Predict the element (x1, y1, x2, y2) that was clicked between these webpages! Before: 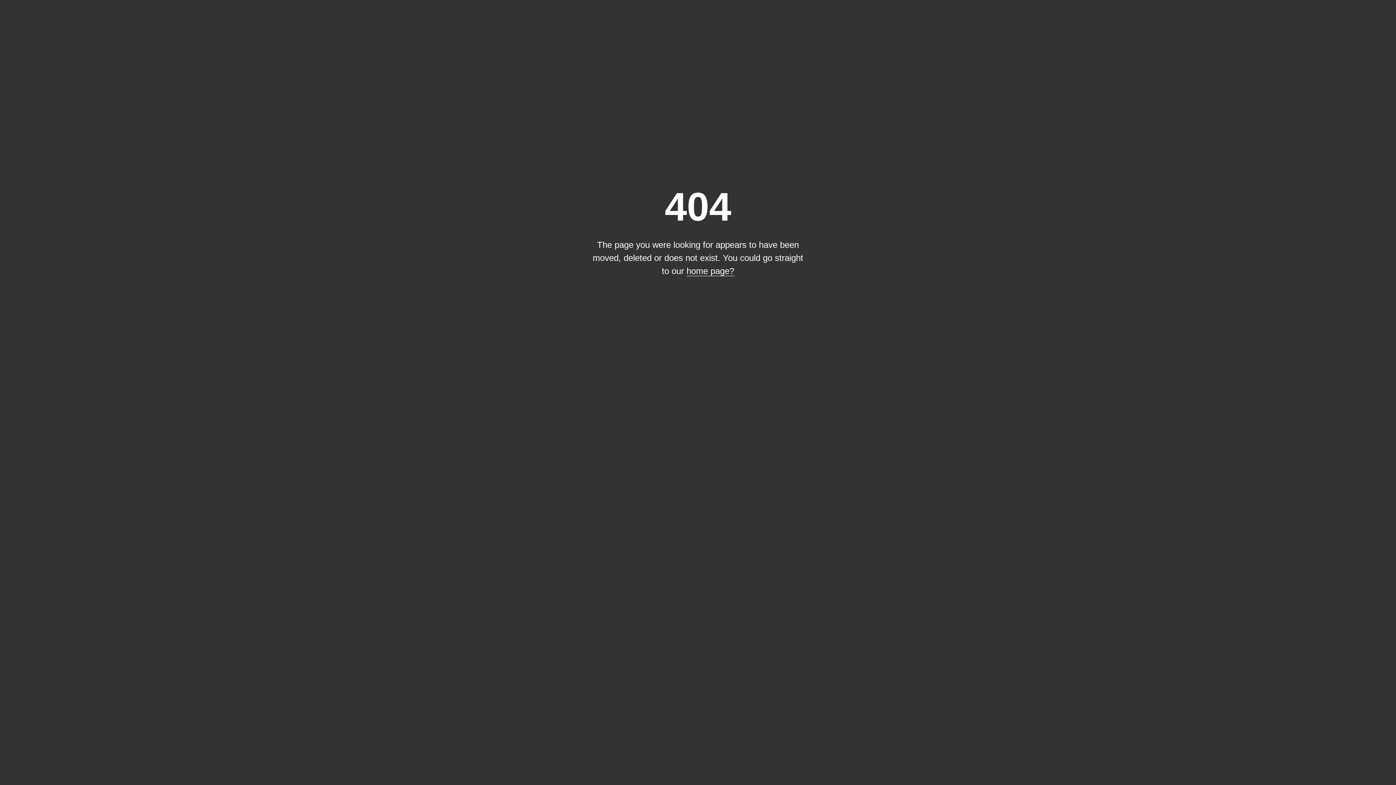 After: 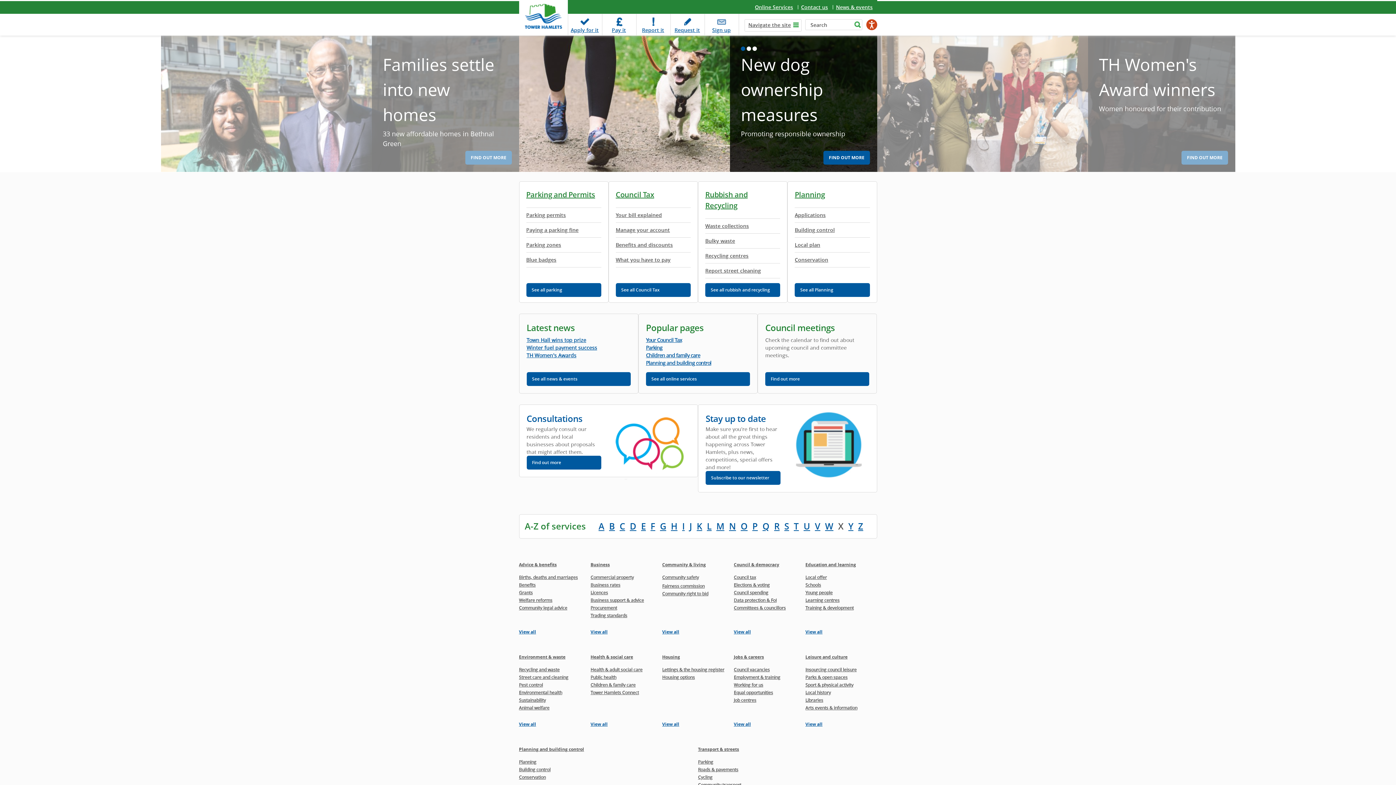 Action: label: home page? bbox: (686, 266, 734, 276)